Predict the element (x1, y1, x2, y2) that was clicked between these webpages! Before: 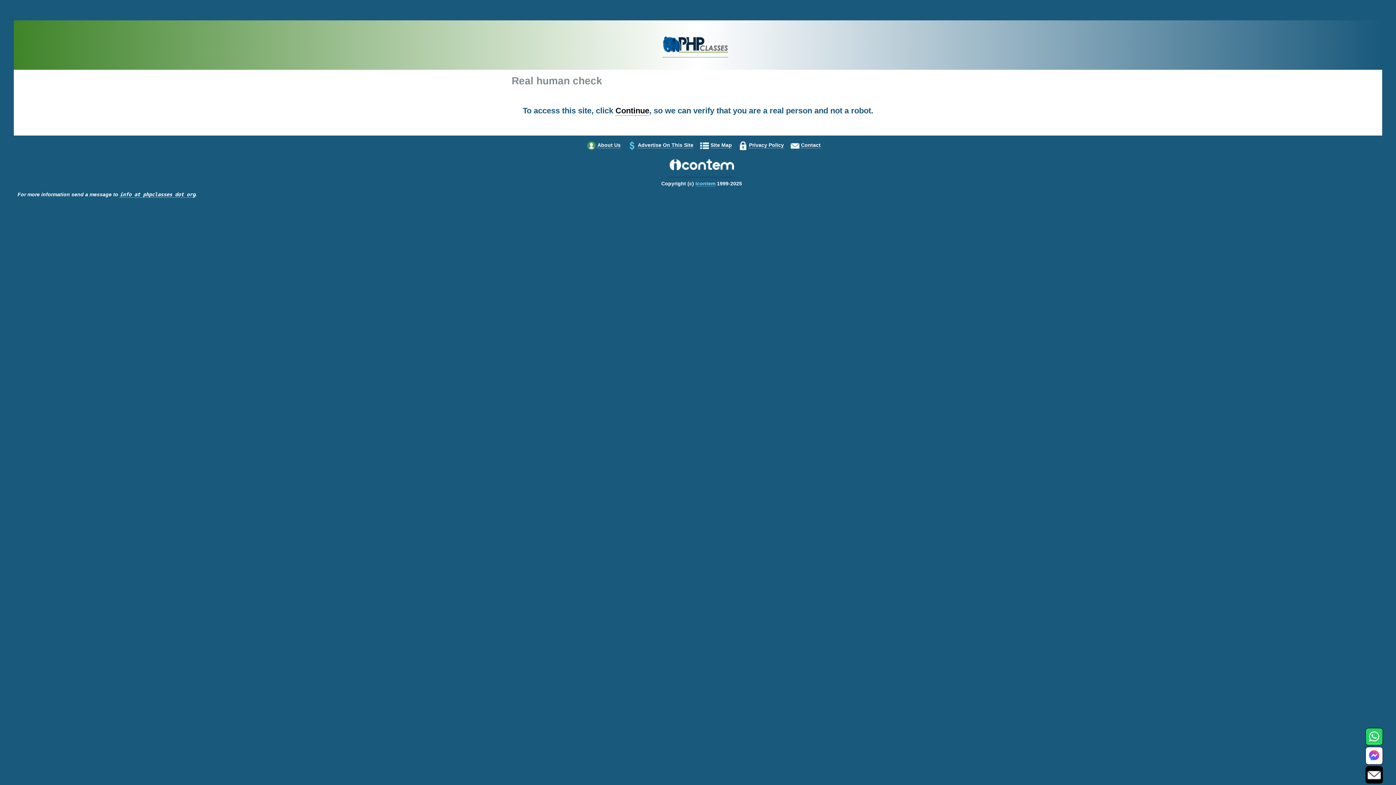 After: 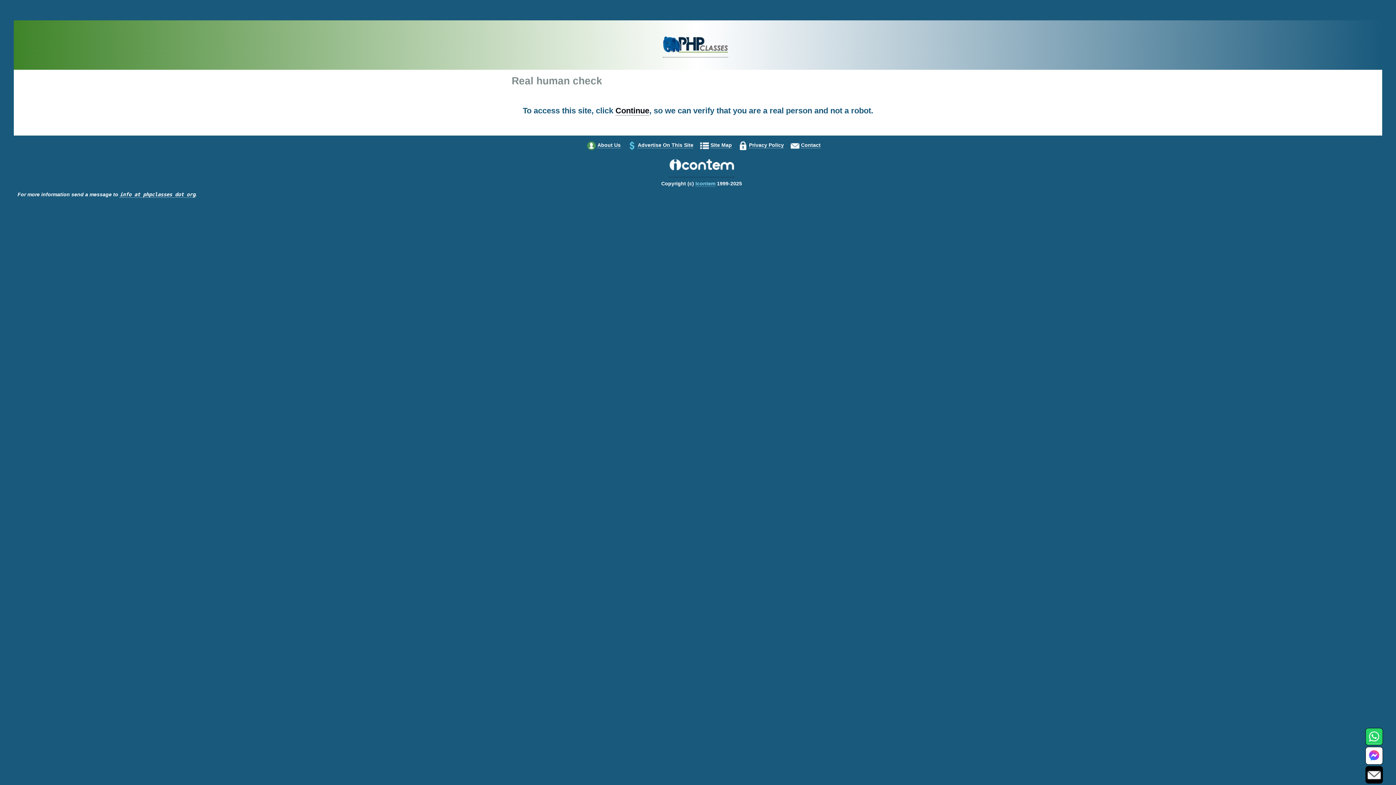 Action: bbox: (1368, 771, 1381, 778)